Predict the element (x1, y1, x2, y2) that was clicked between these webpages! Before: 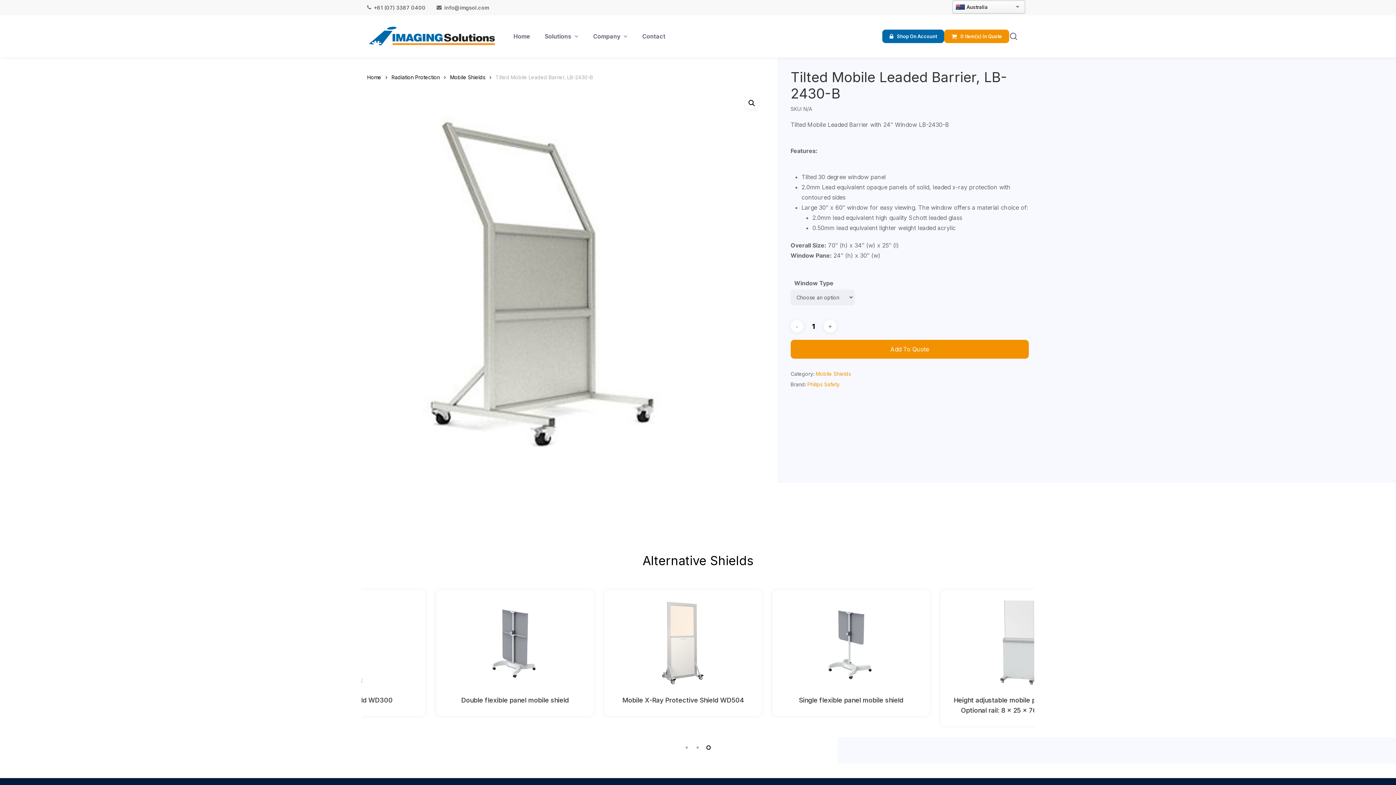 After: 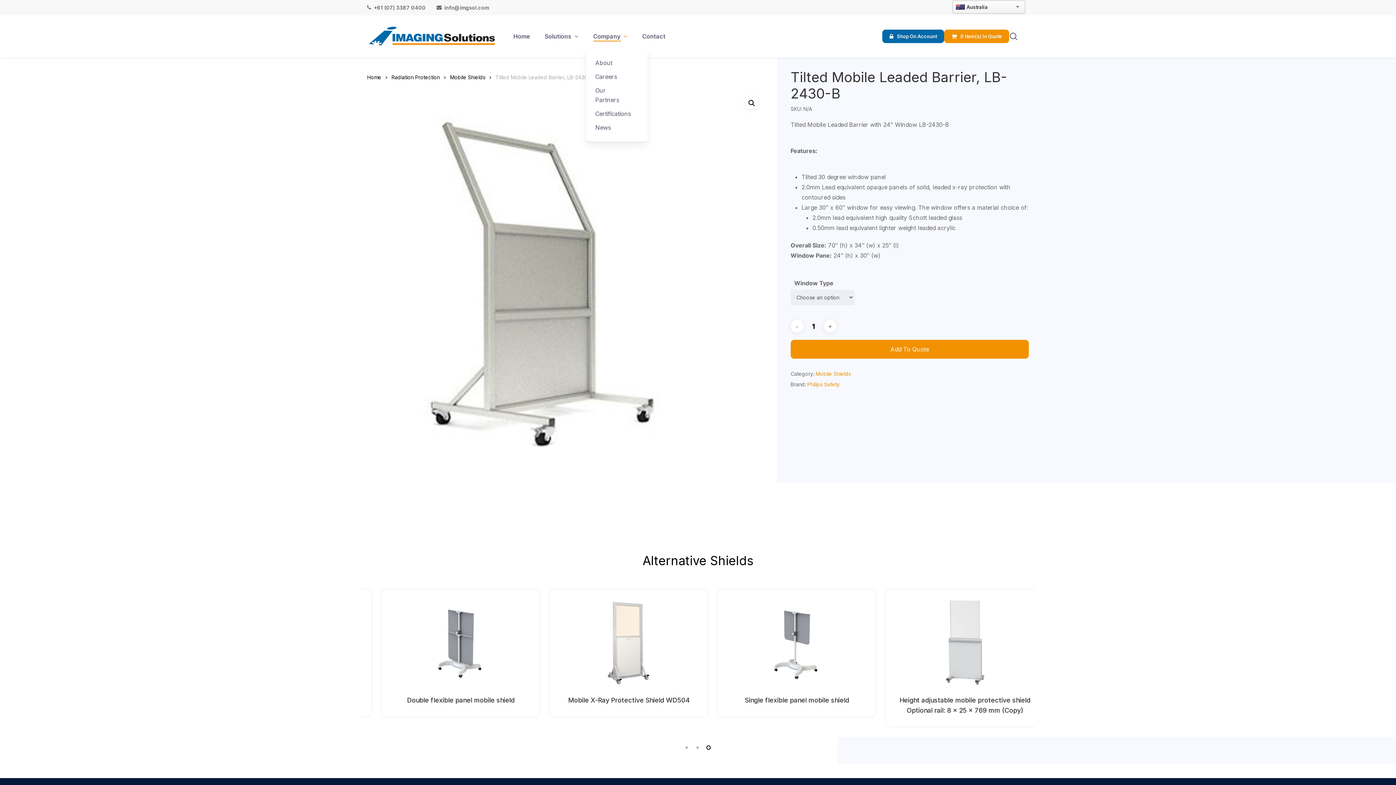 Action: label: Company bbox: (593, 32, 627, 40)